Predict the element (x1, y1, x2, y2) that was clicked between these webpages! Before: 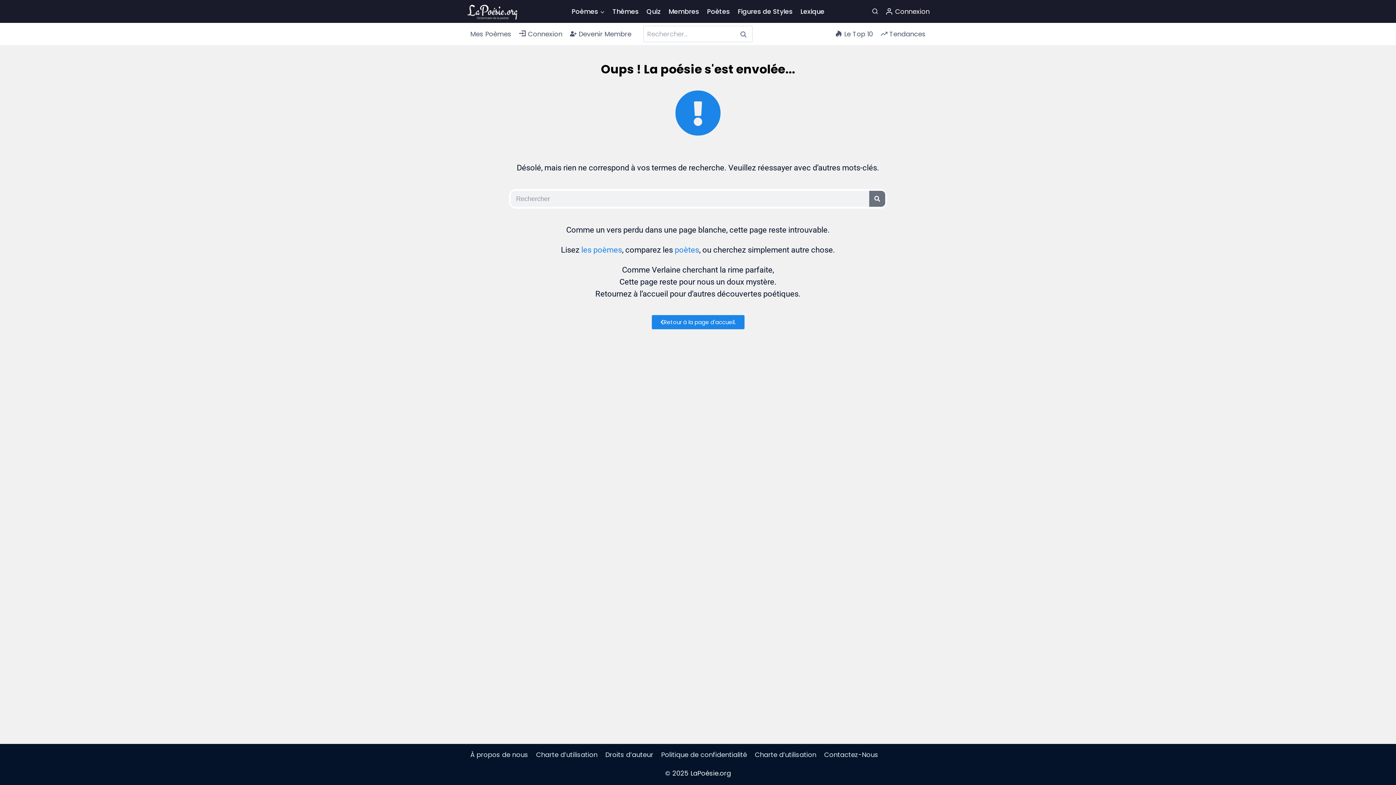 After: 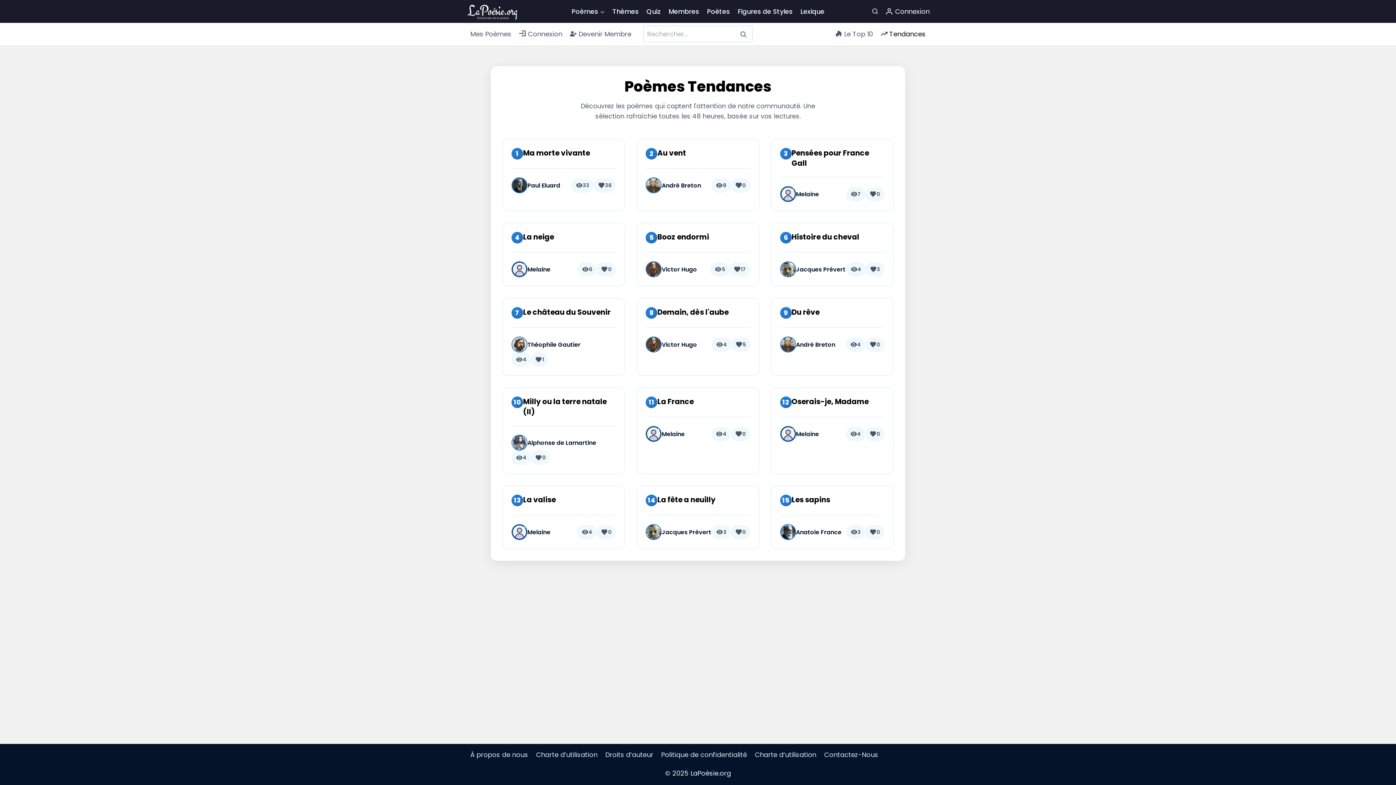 Action: label: Tendances bbox: (877, 24, 929, 43)